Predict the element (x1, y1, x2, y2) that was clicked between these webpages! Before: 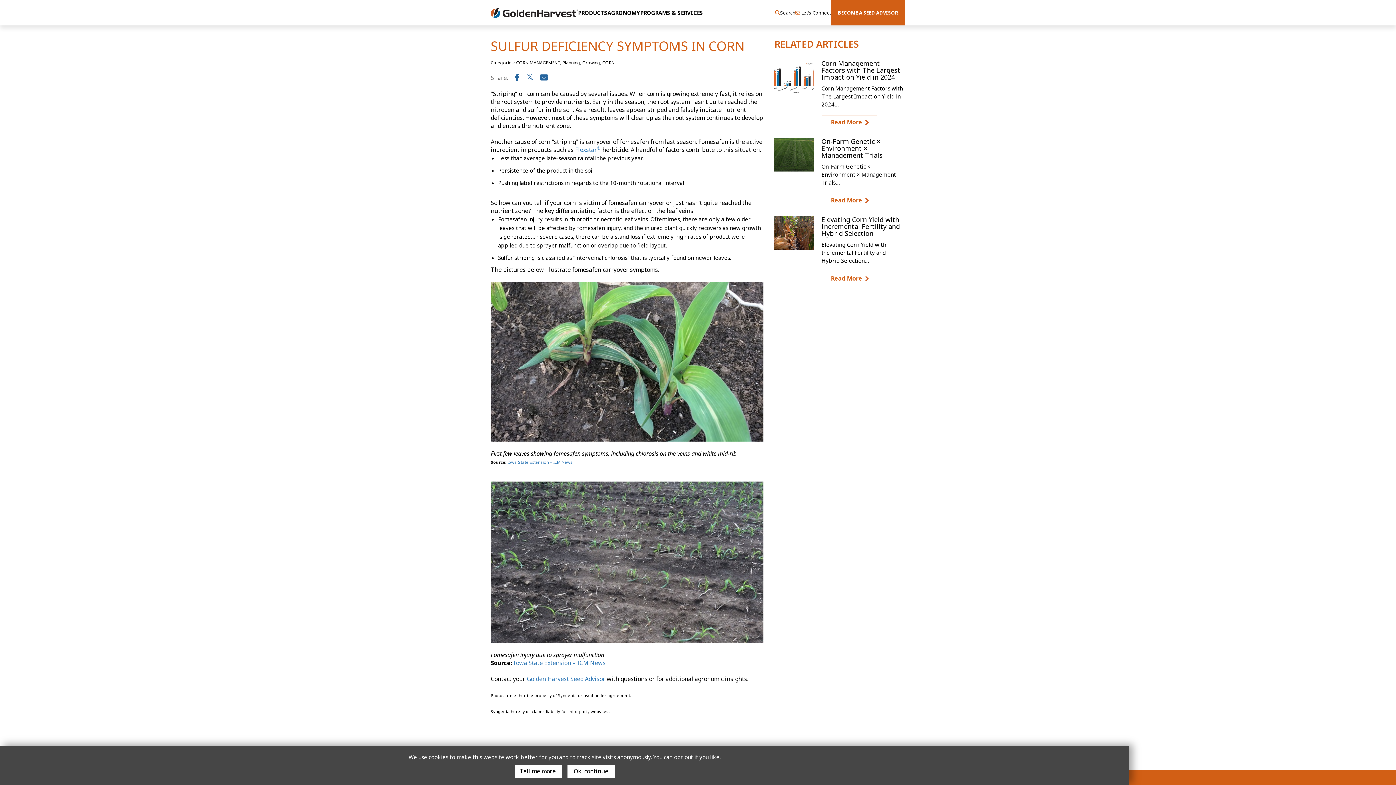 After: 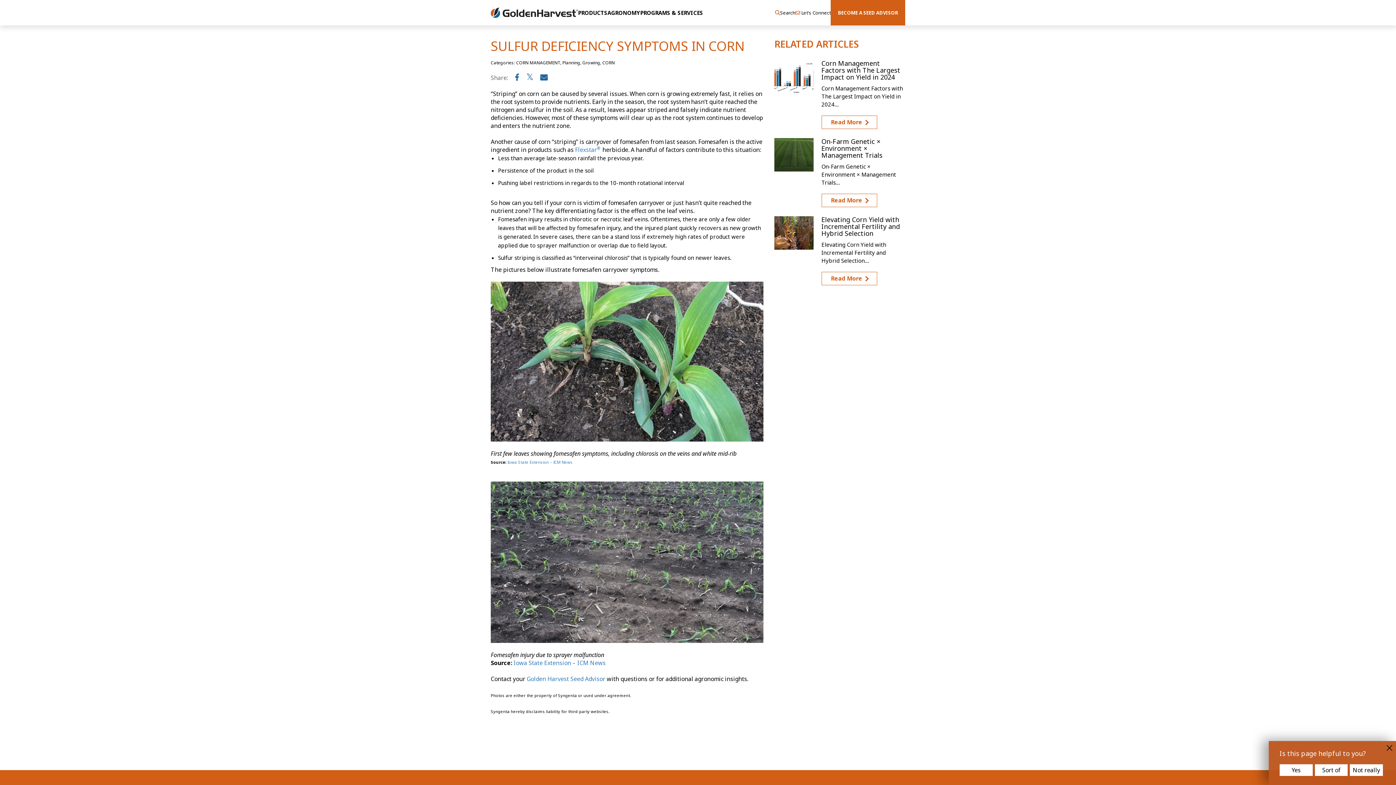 Action: label: Ok, continue bbox: (567, 765, 614, 778)